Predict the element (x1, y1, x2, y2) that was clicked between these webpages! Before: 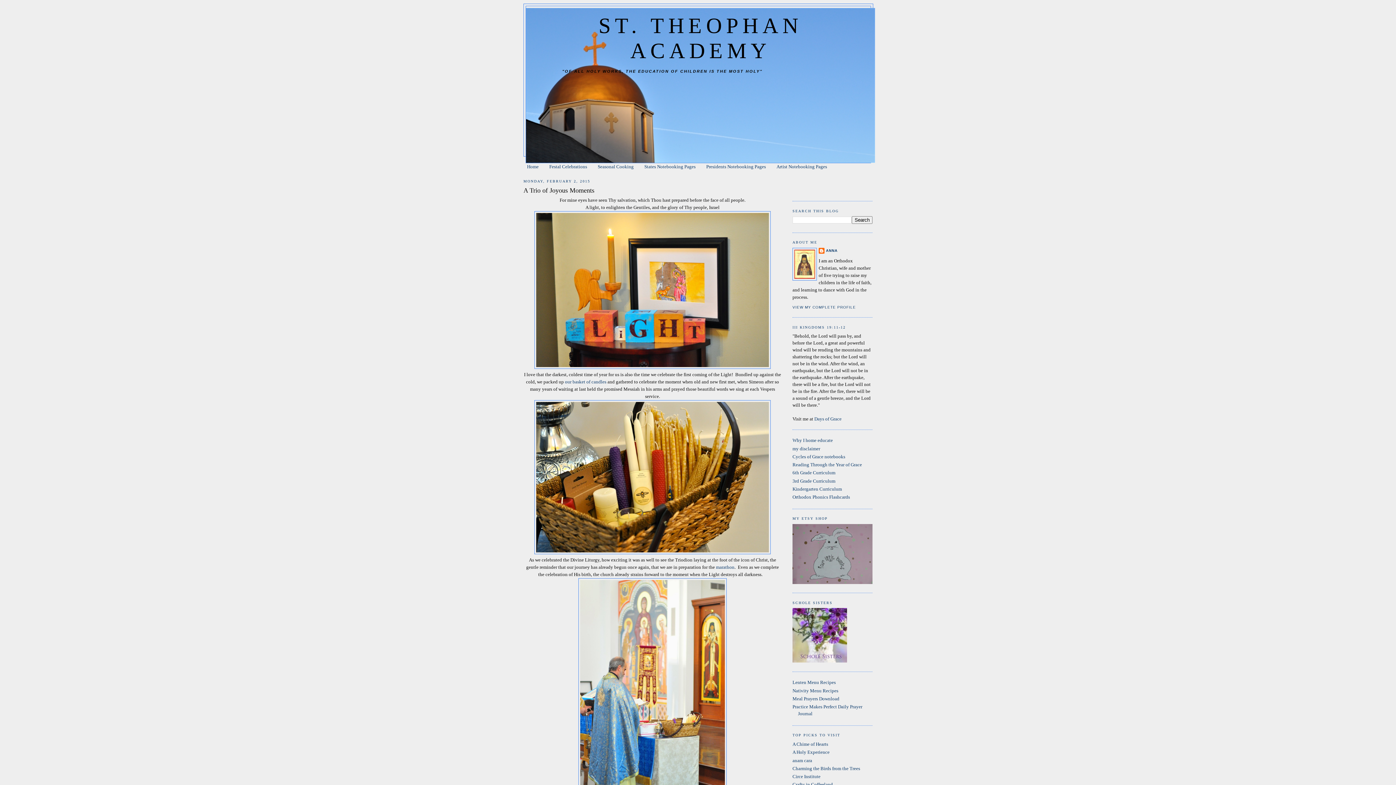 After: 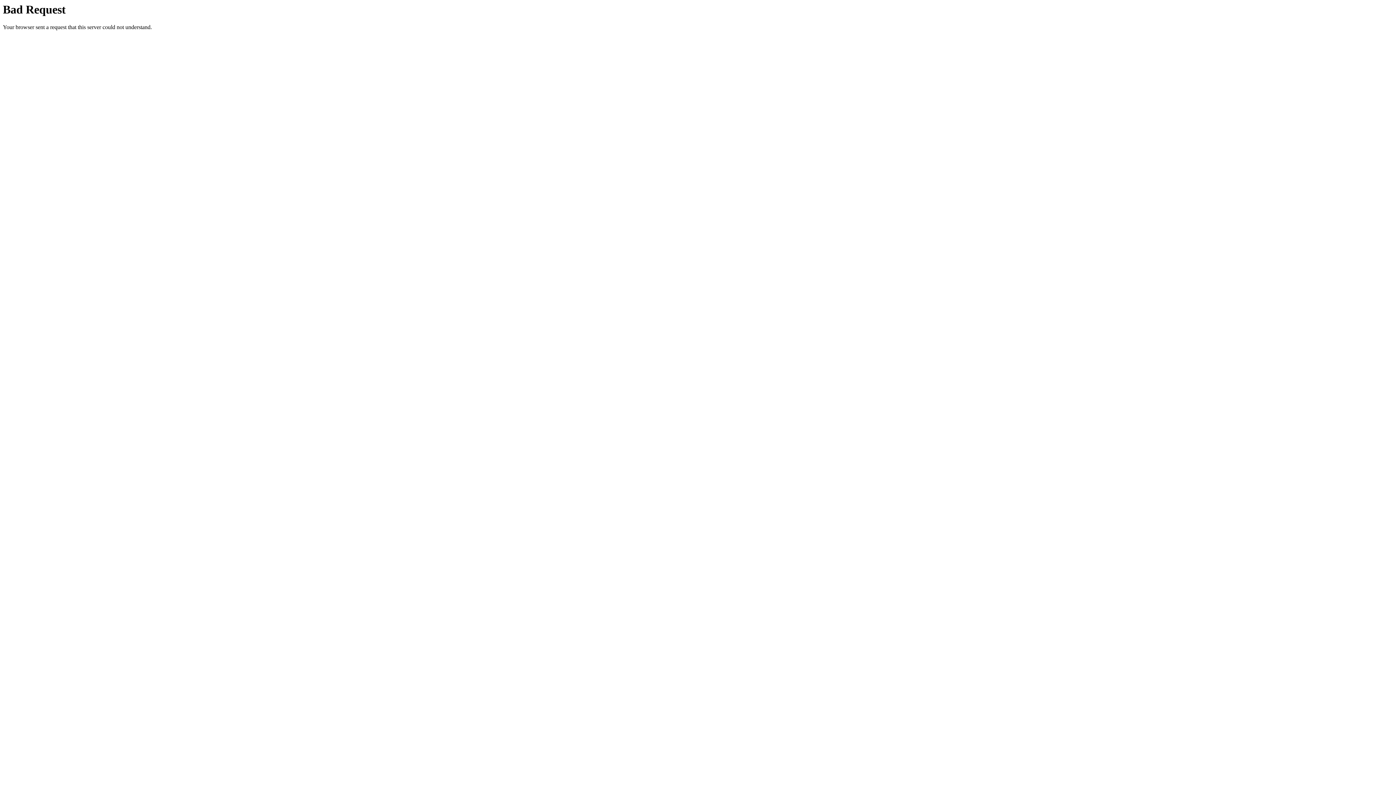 Action: label: A Holy Experience bbox: (792, 749, 829, 755)